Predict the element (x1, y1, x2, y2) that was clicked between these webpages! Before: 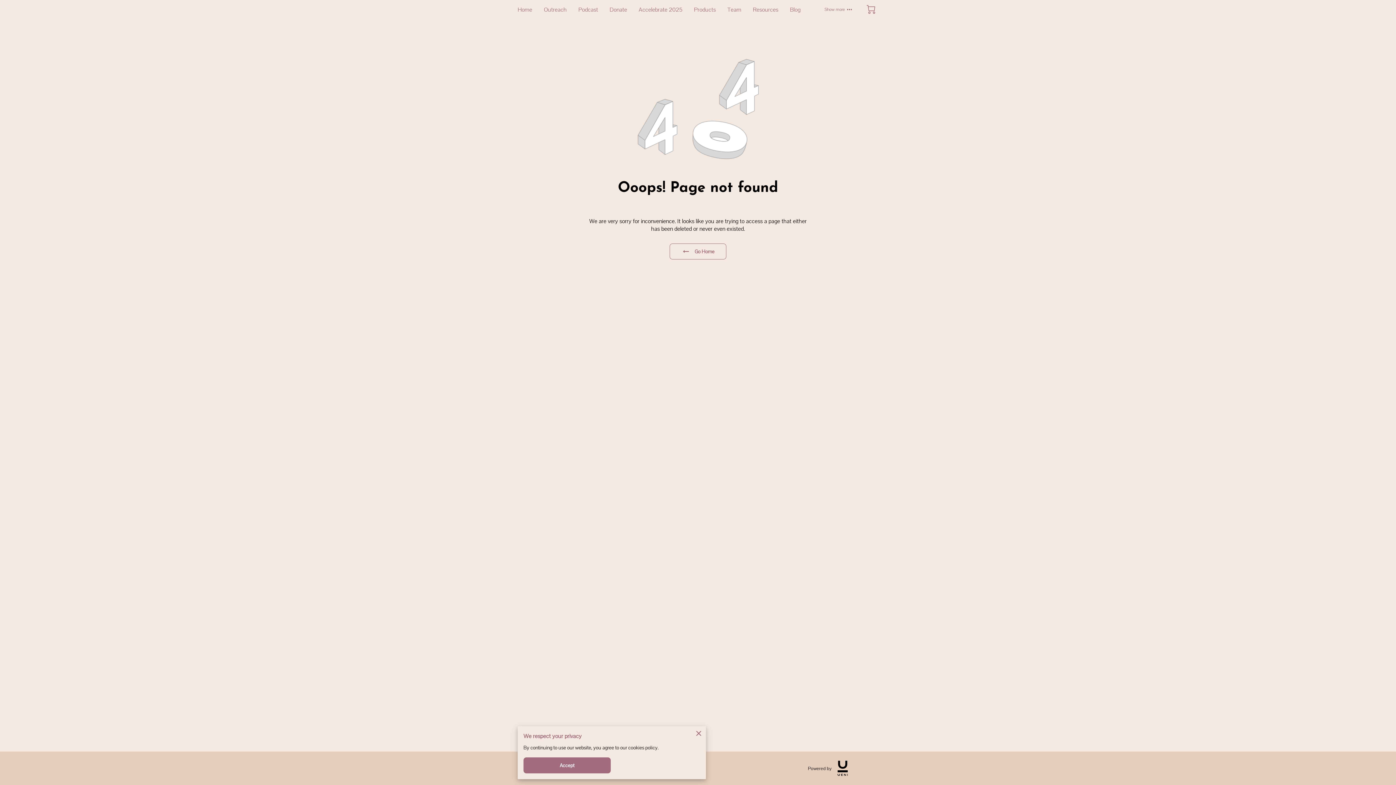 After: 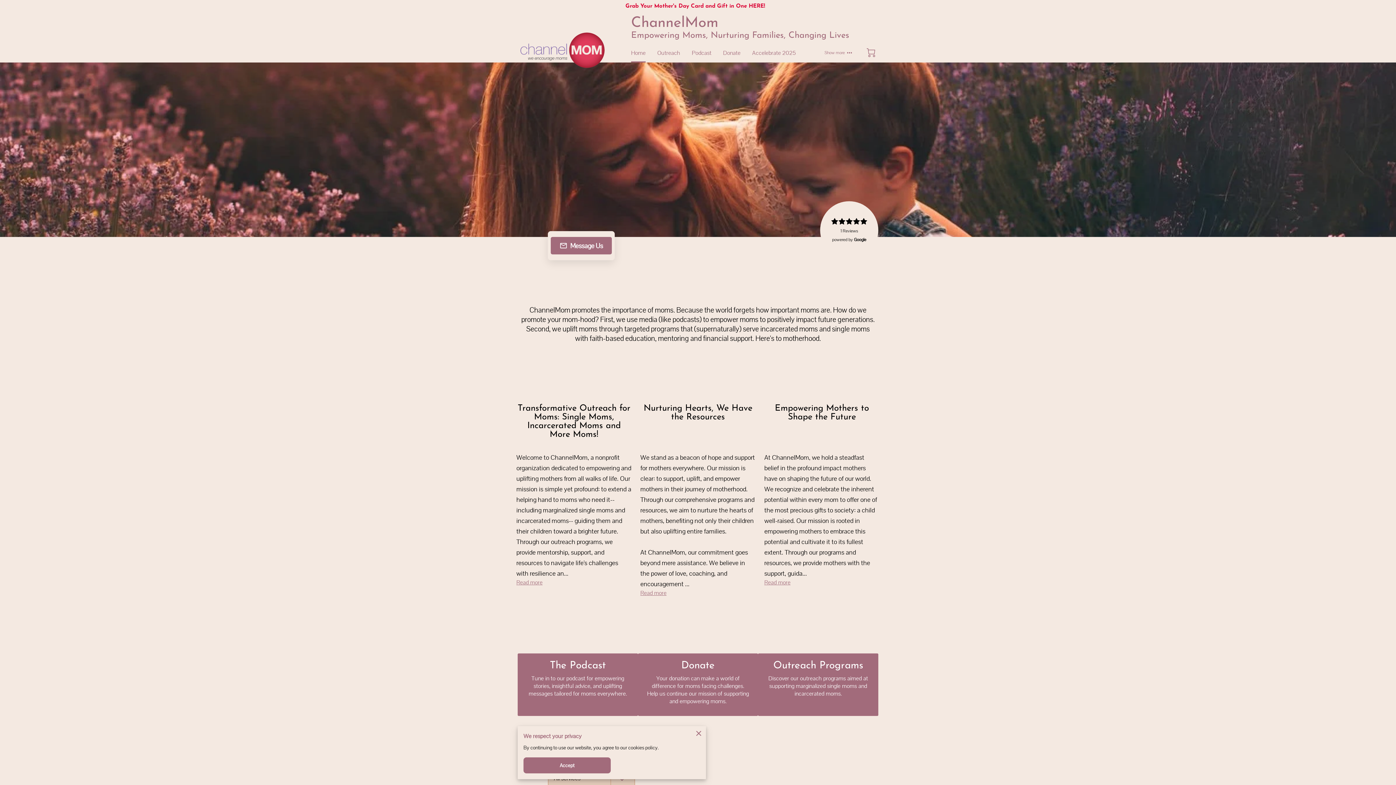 Action: bbox: (669, 243, 726, 259) label: Go Home